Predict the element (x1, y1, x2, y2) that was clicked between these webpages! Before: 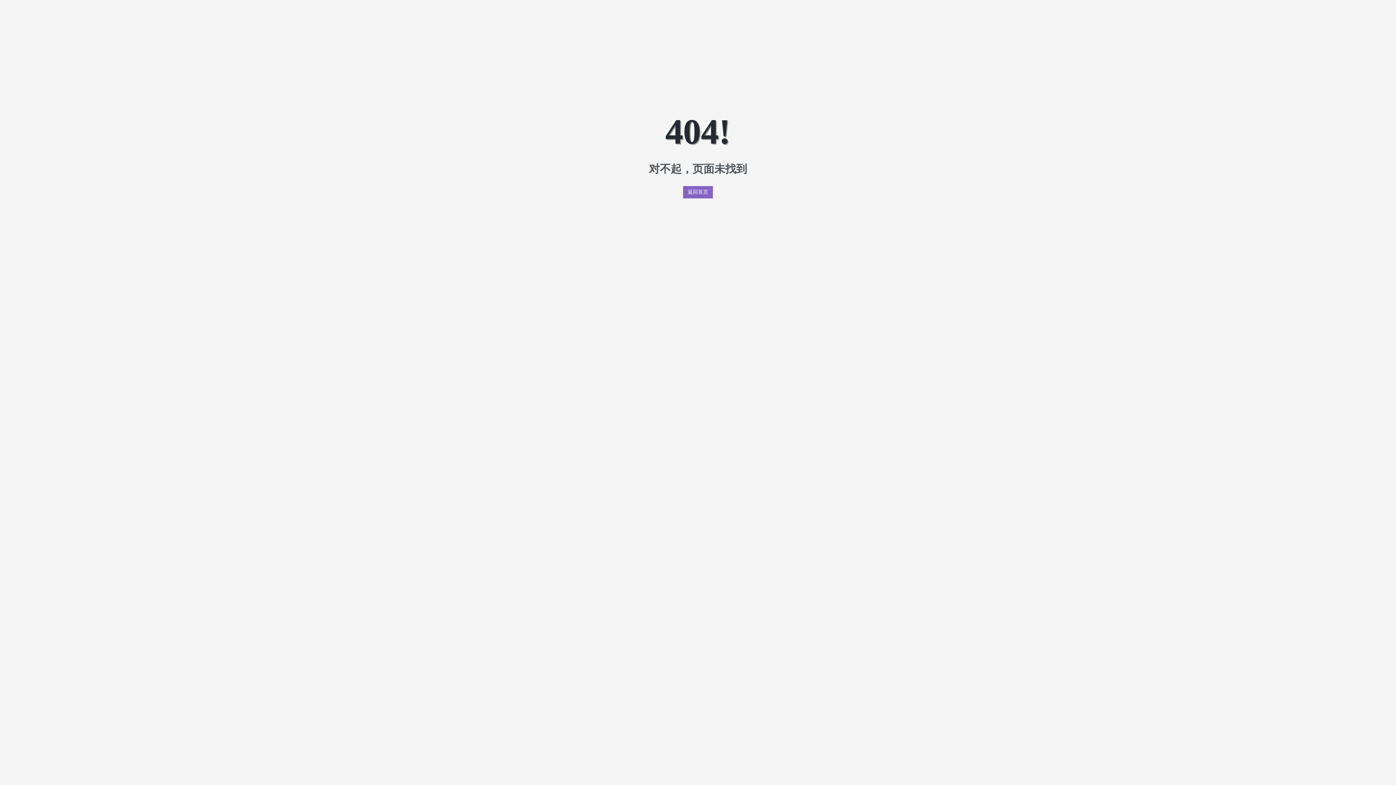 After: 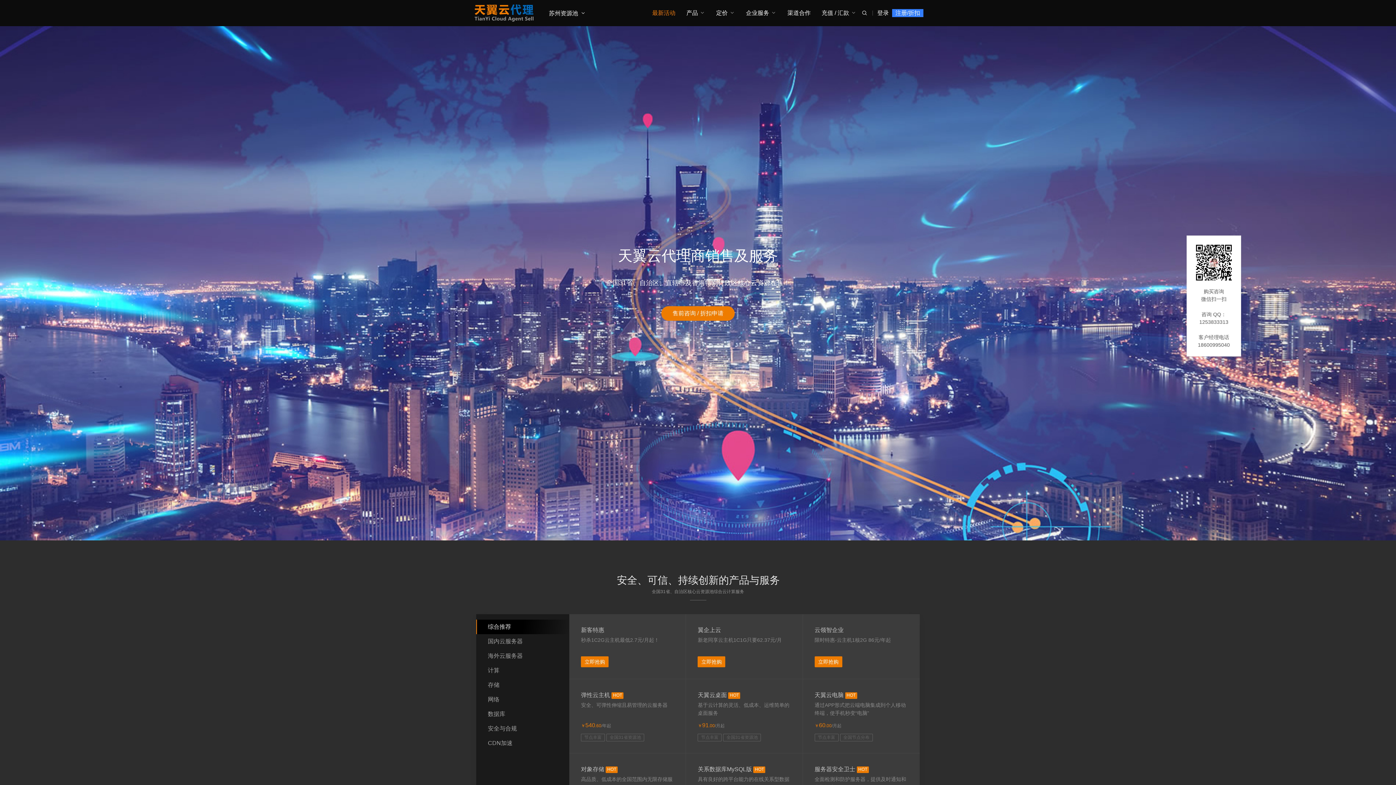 Action: label: 返回首页 bbox: (683, 186, 713, 198)